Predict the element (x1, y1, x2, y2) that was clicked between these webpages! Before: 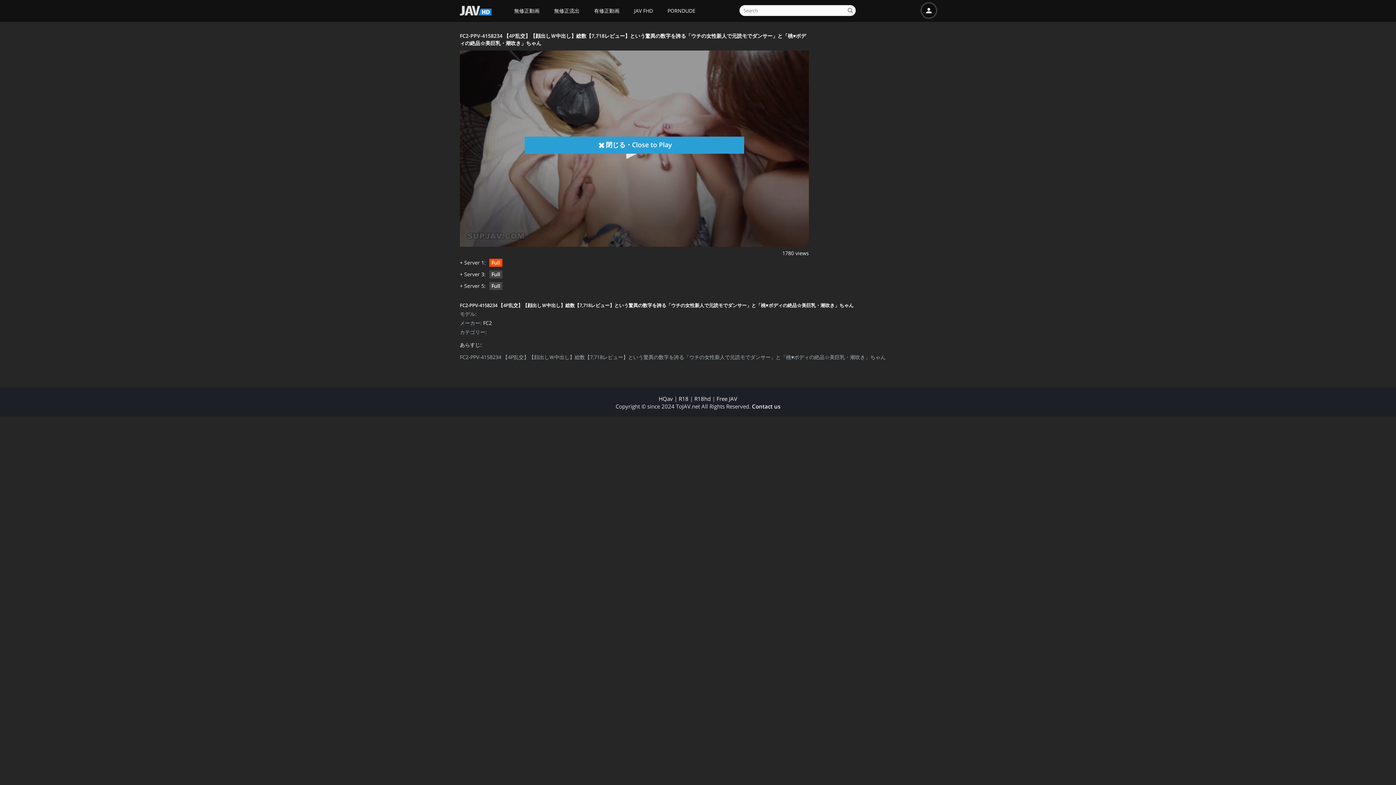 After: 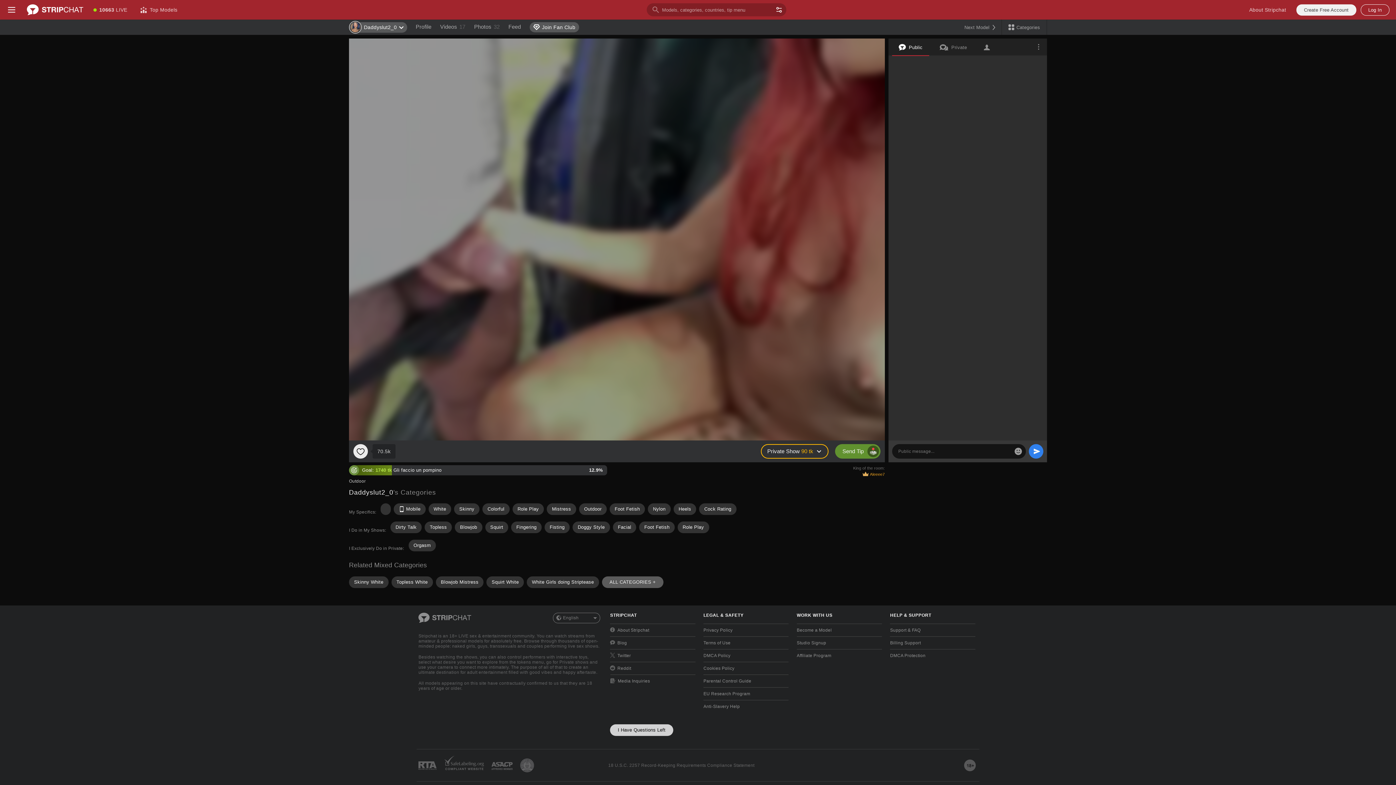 Action: label: 有修正動画 bbox: (594, 7, 619, 14)